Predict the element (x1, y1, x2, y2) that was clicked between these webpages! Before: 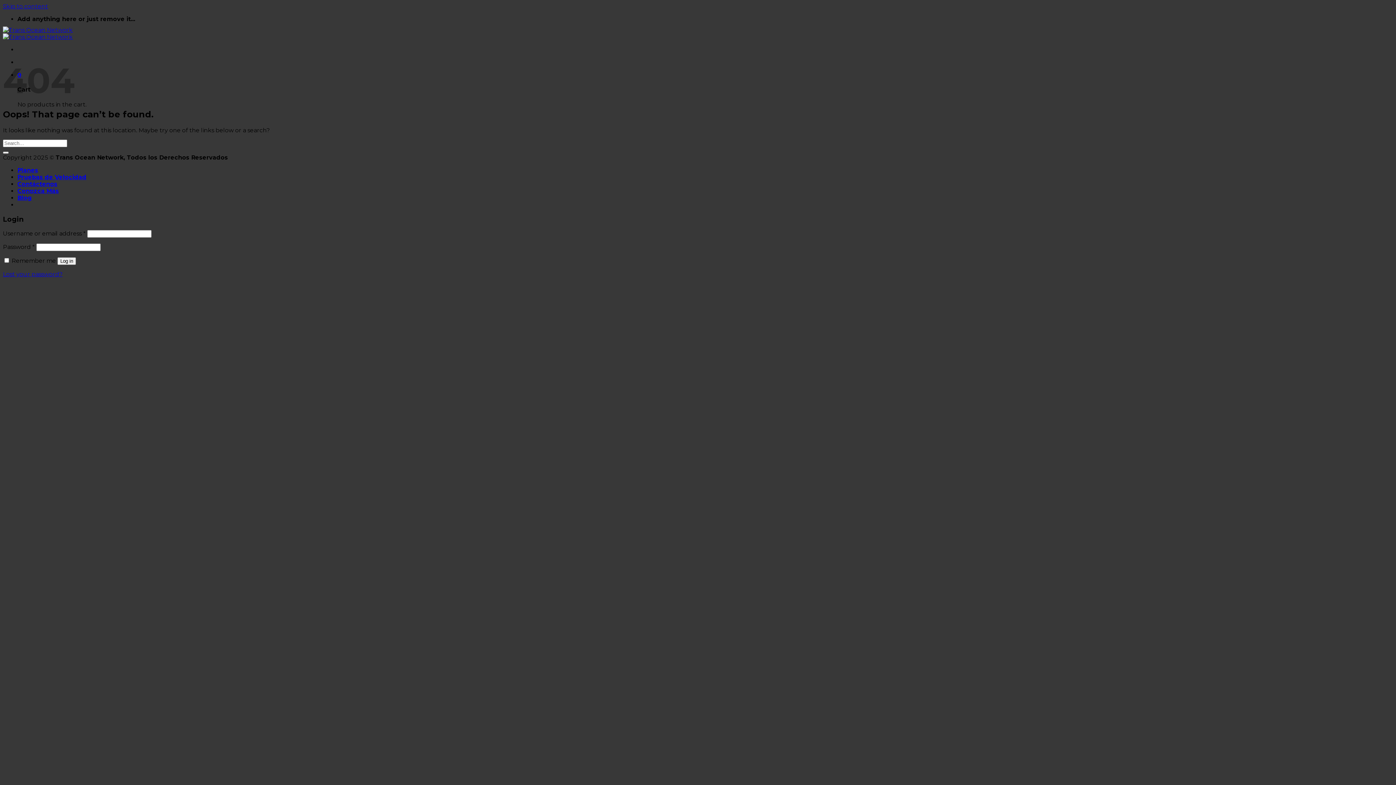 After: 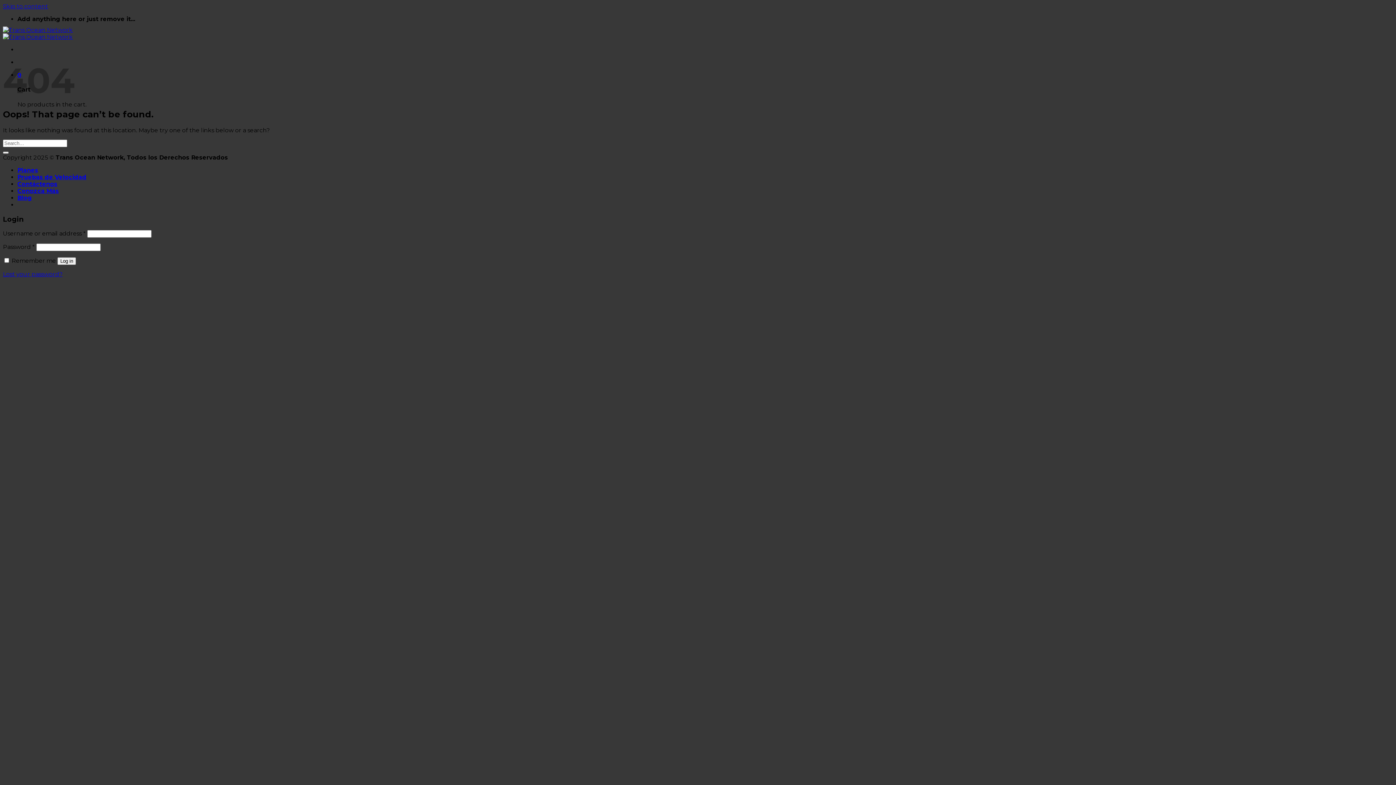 Action: label: Log in bbox: (57, 257, 76, 265)